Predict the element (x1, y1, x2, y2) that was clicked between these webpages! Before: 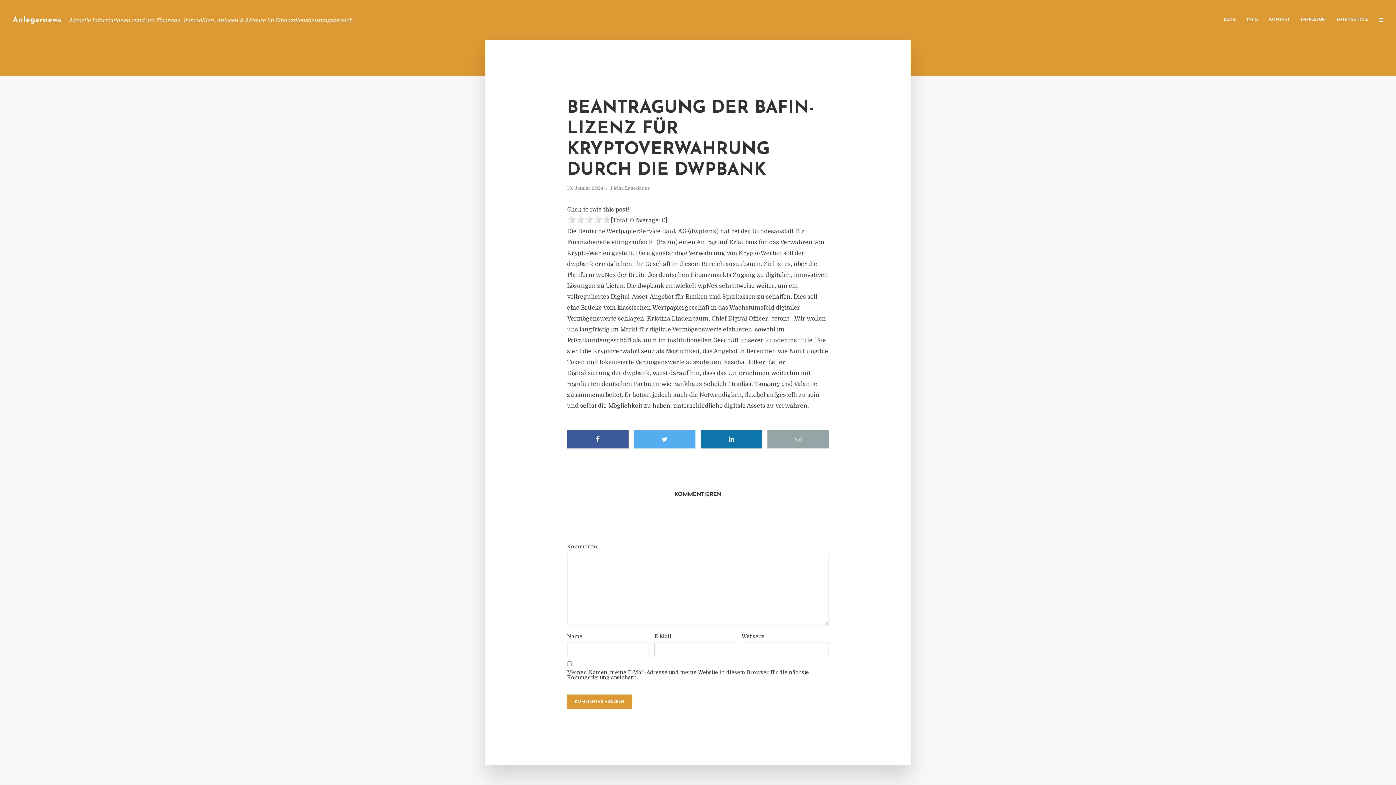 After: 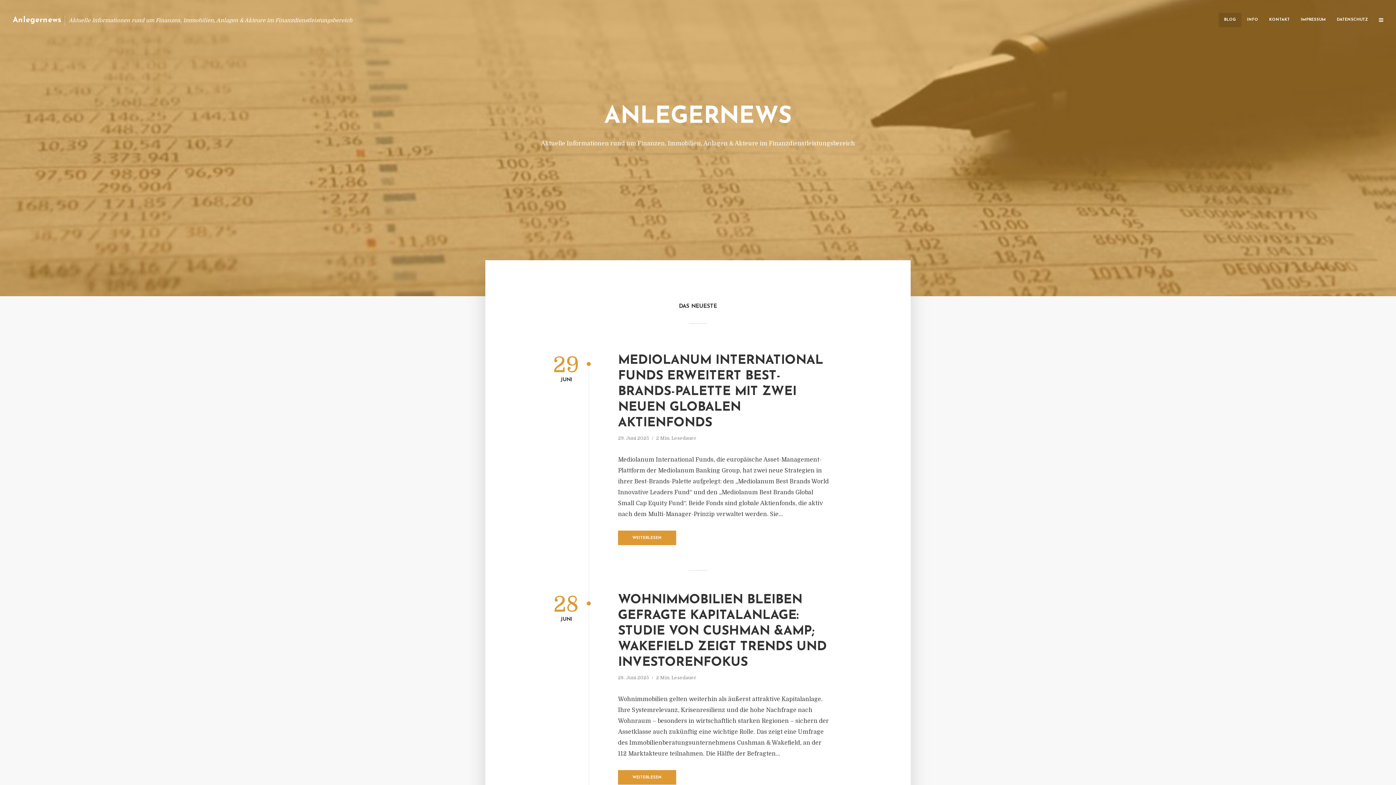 Action: label: BLOG bbox: (1218, 12, 1241, 27)